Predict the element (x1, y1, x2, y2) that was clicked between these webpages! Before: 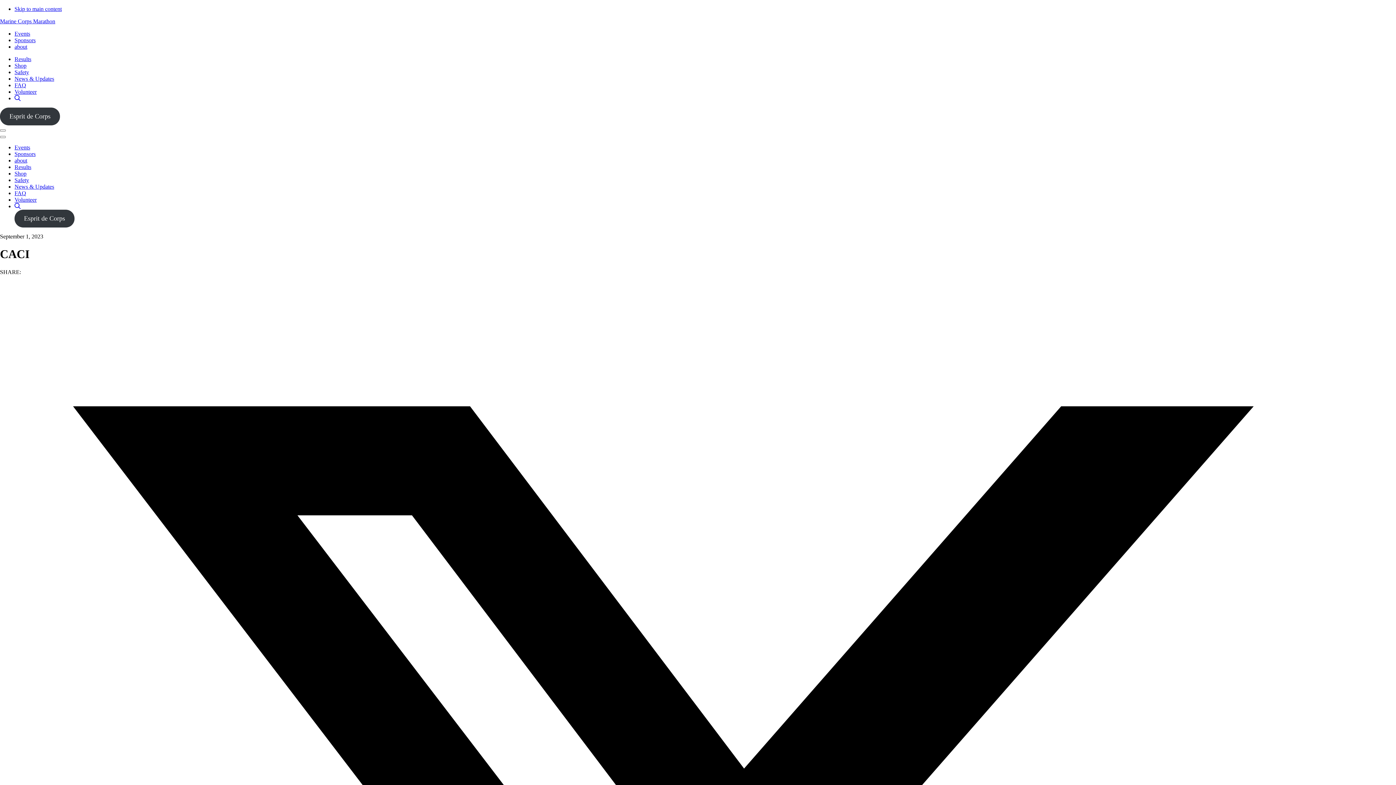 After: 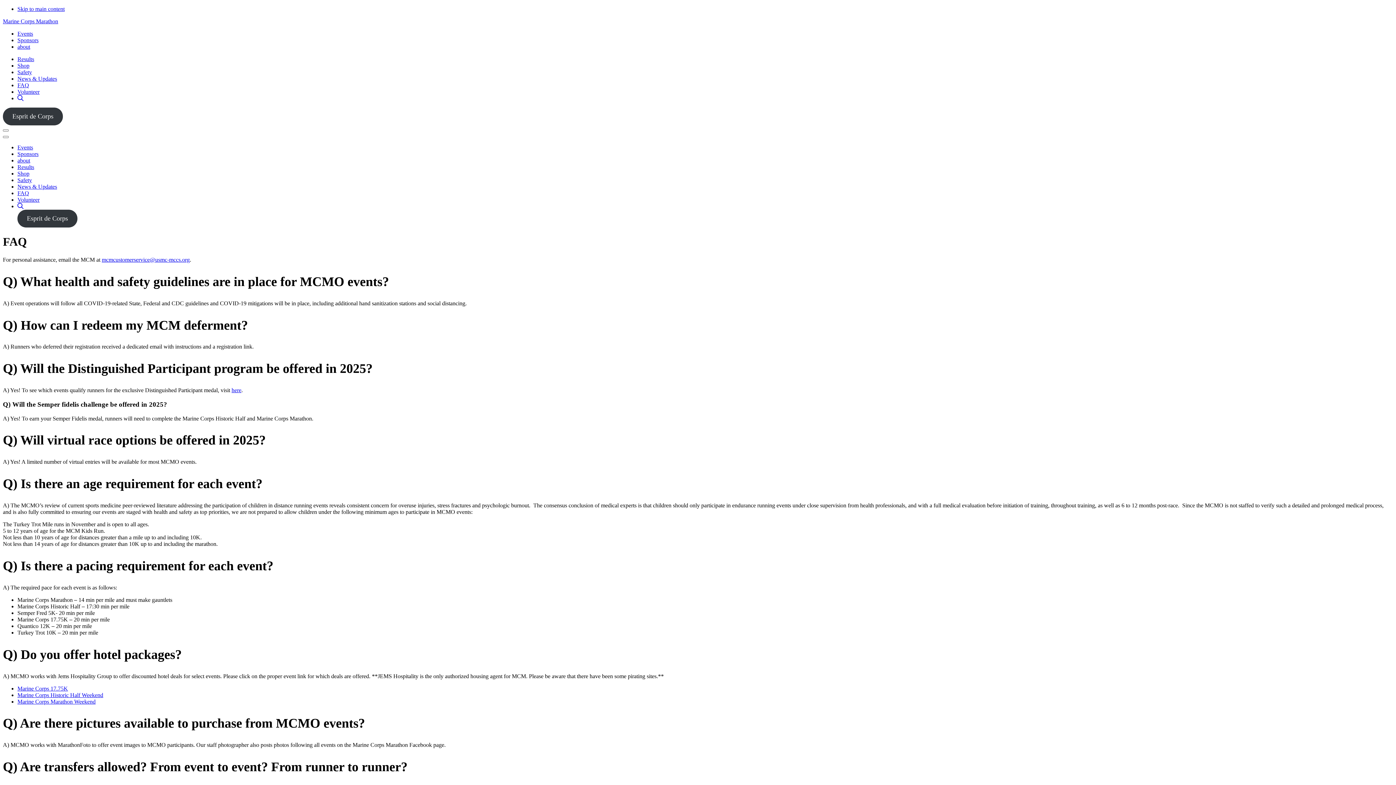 Action: bbox: (14, 82, 26, 88) label: FAQ